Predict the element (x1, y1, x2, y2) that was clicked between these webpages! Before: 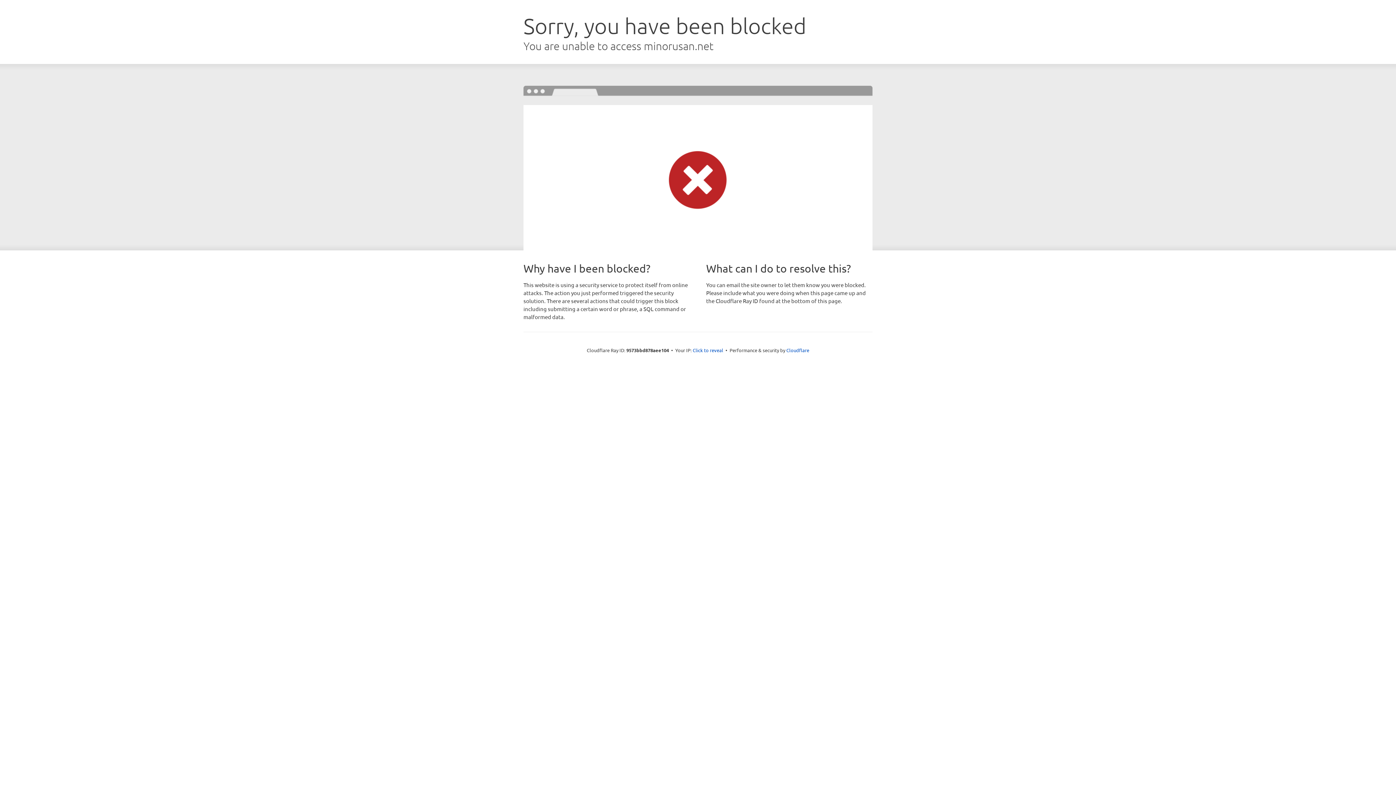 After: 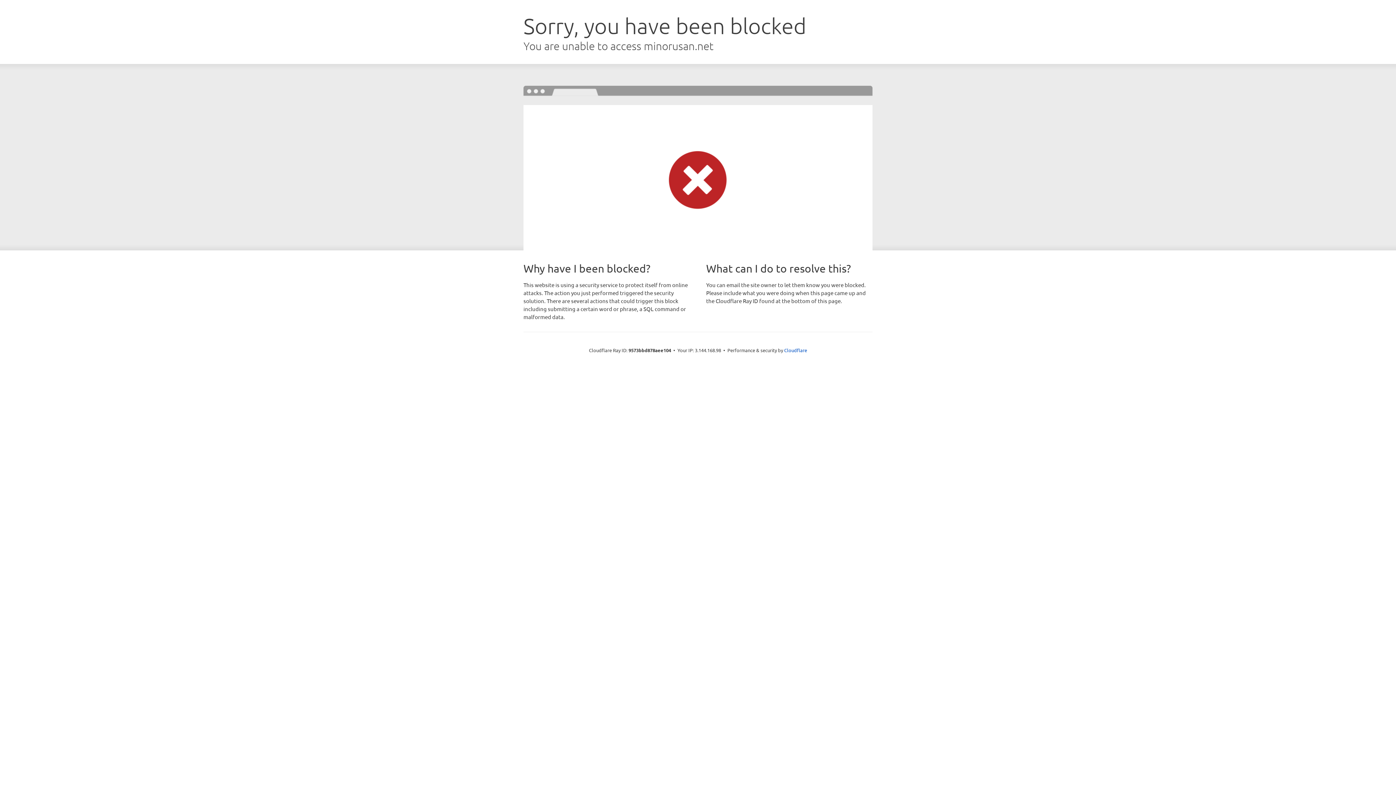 Action: label: Click to reveal bbox: (692, 346, 723, 353)